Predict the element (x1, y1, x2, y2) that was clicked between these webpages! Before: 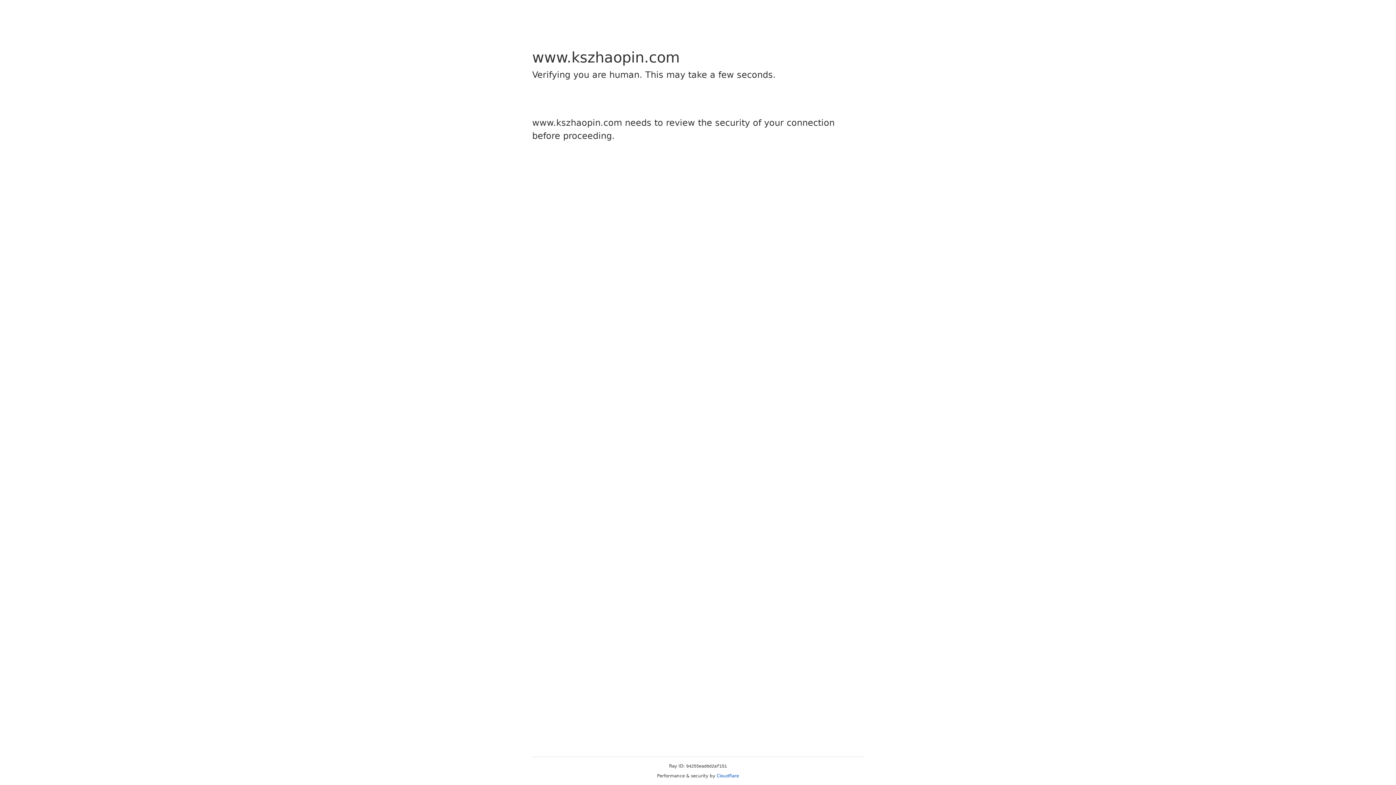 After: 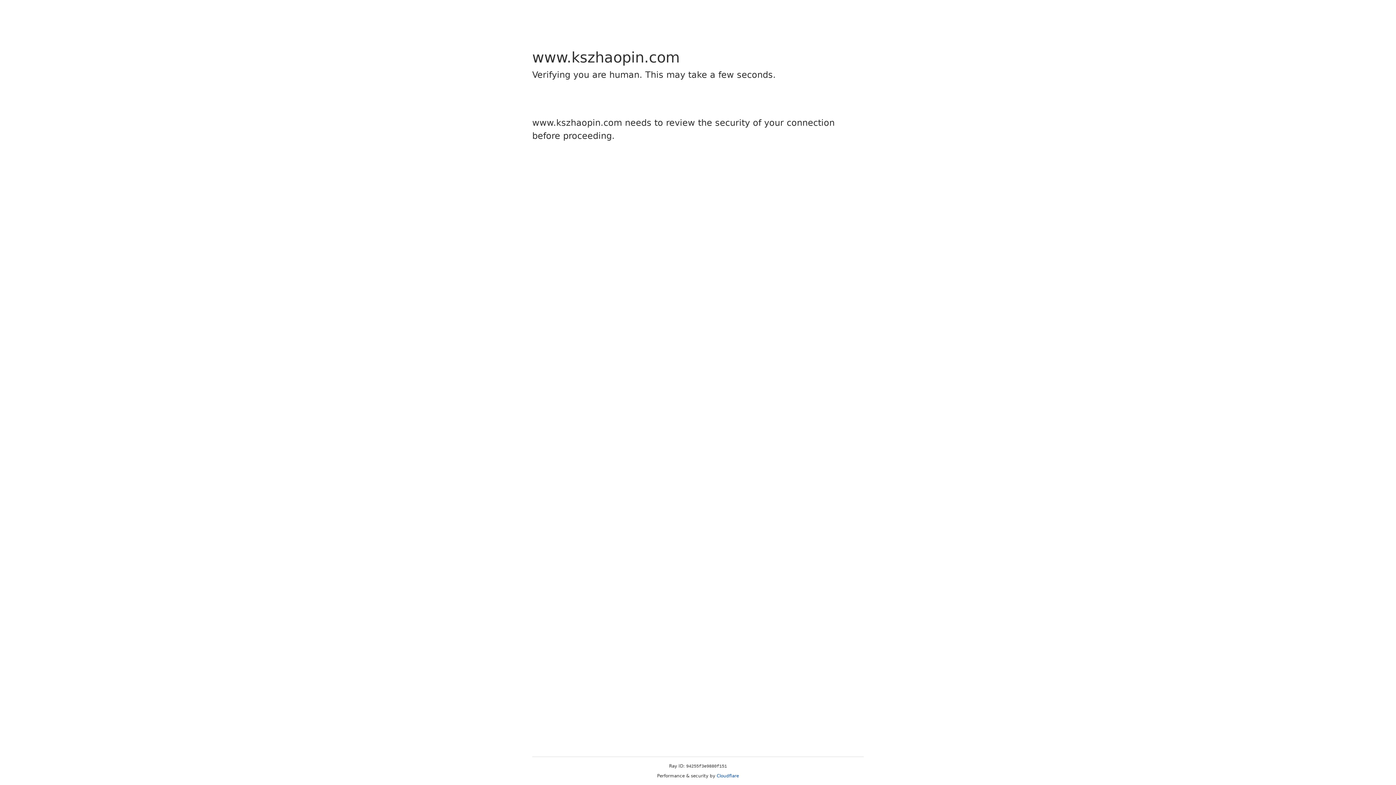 Action: bbox: (716, 773, 739, 778) label: Cloudflare